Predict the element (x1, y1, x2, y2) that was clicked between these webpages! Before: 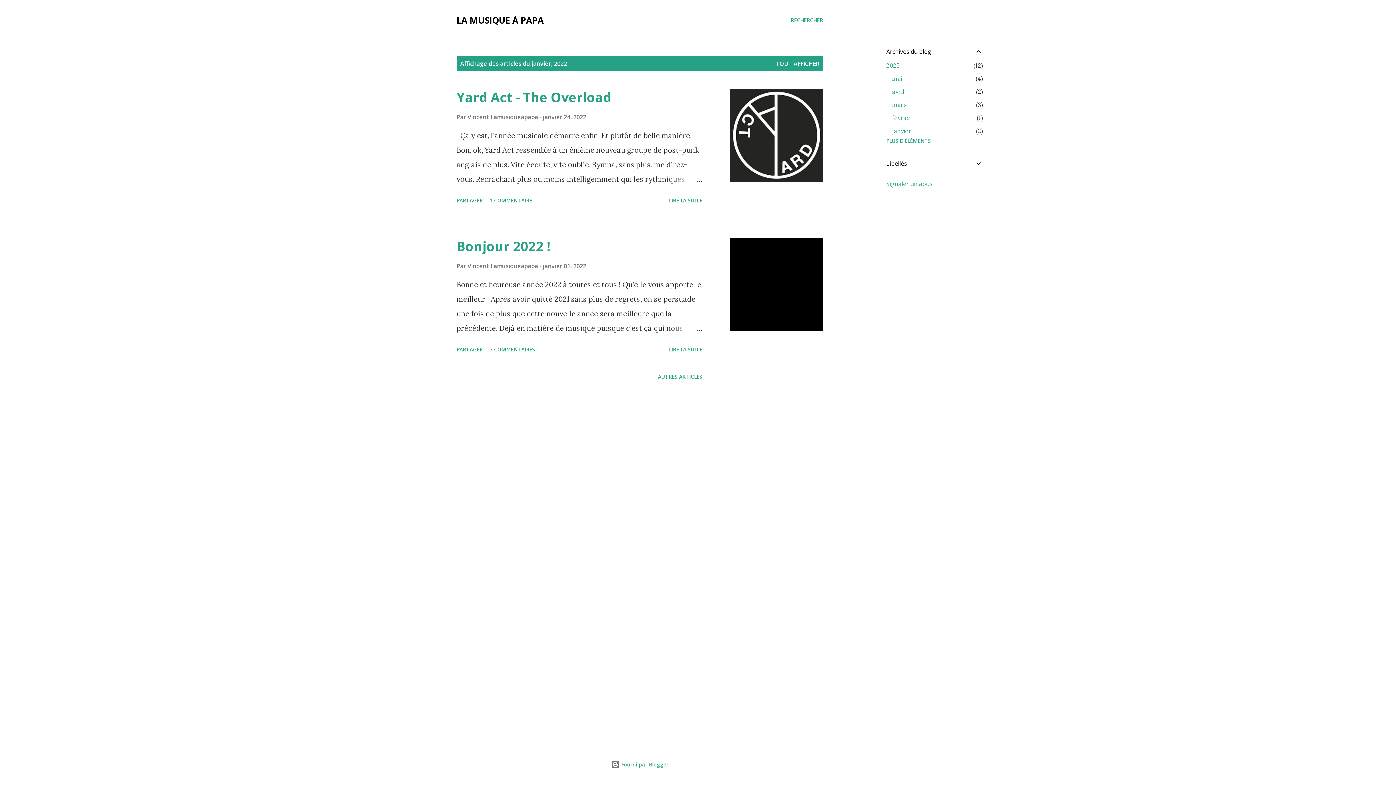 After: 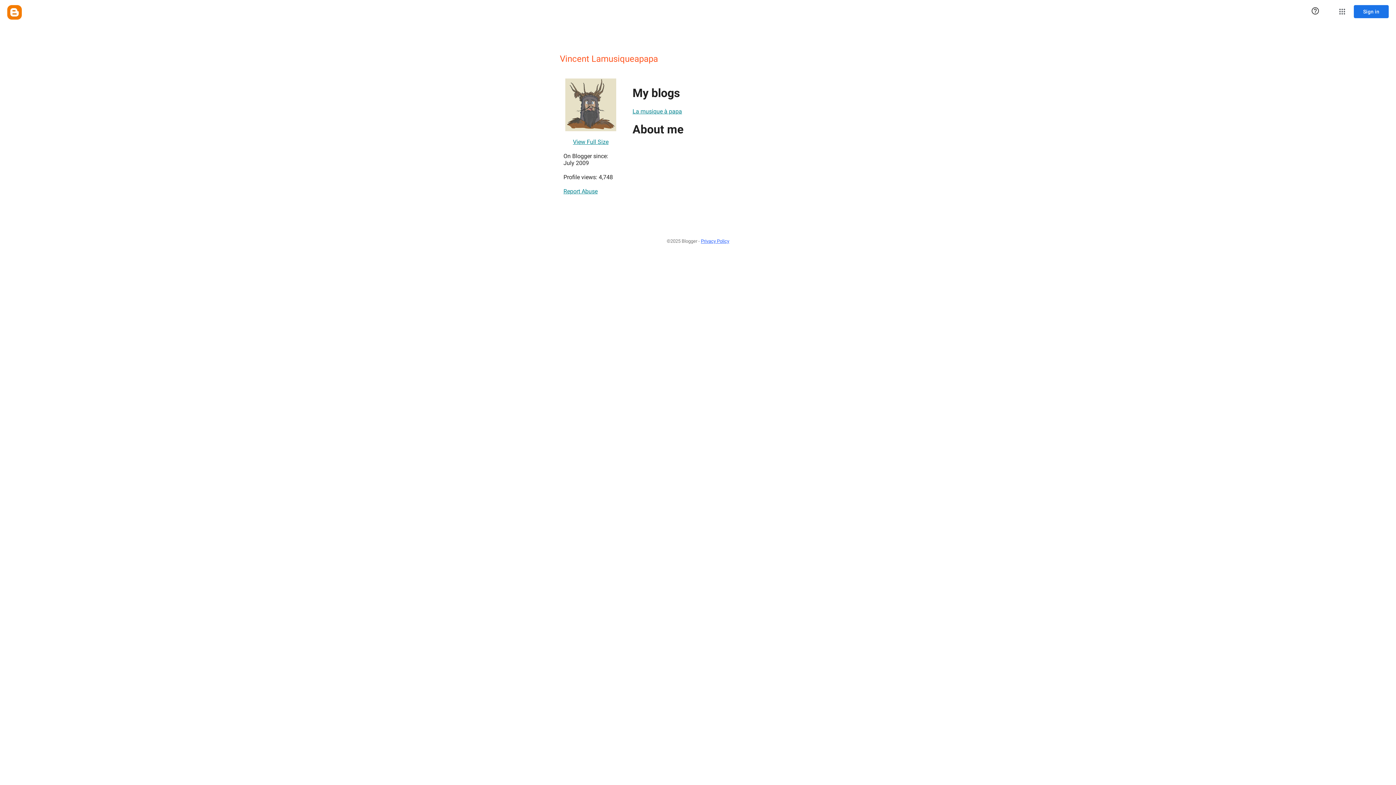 Action: label: Vincent Lamusiqueapapa  bbox: (467, 262, 539, 270)